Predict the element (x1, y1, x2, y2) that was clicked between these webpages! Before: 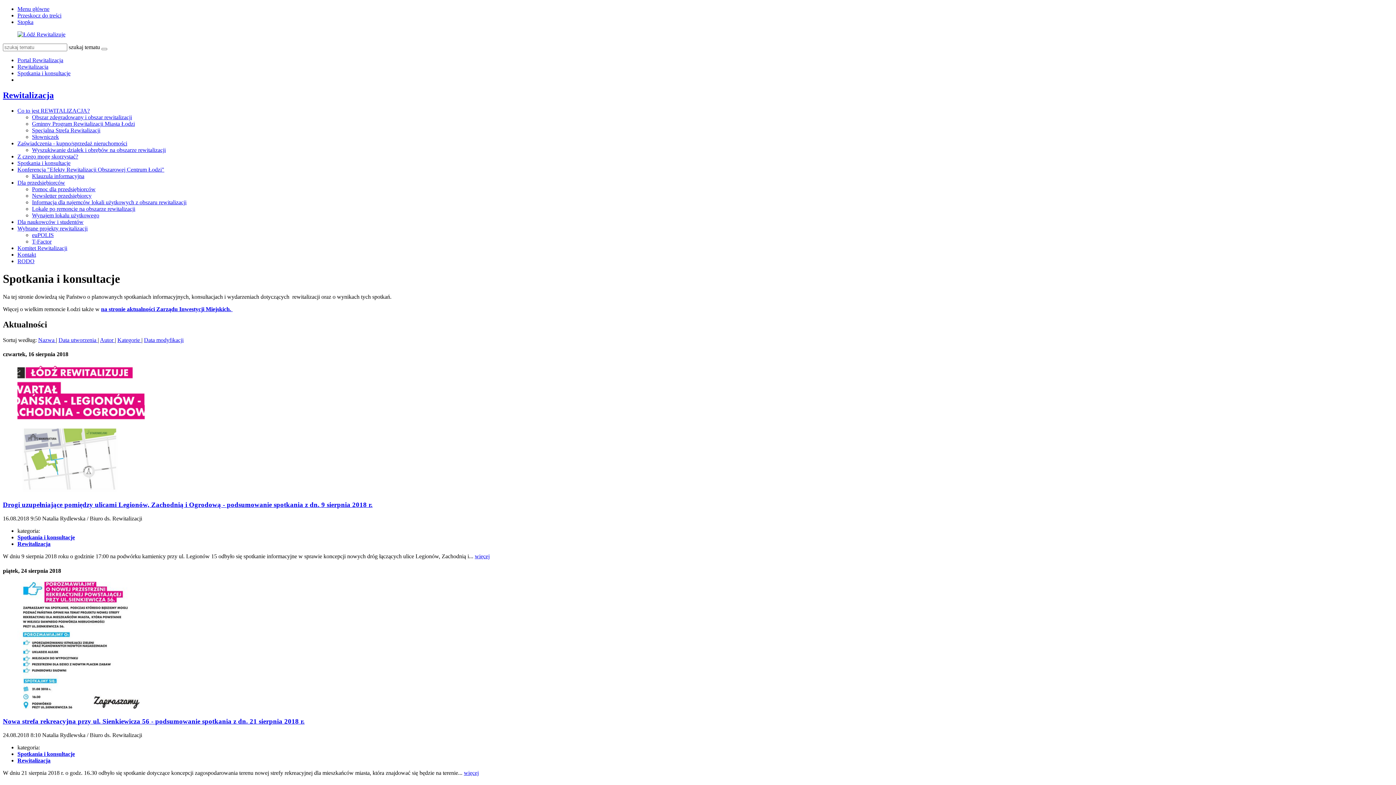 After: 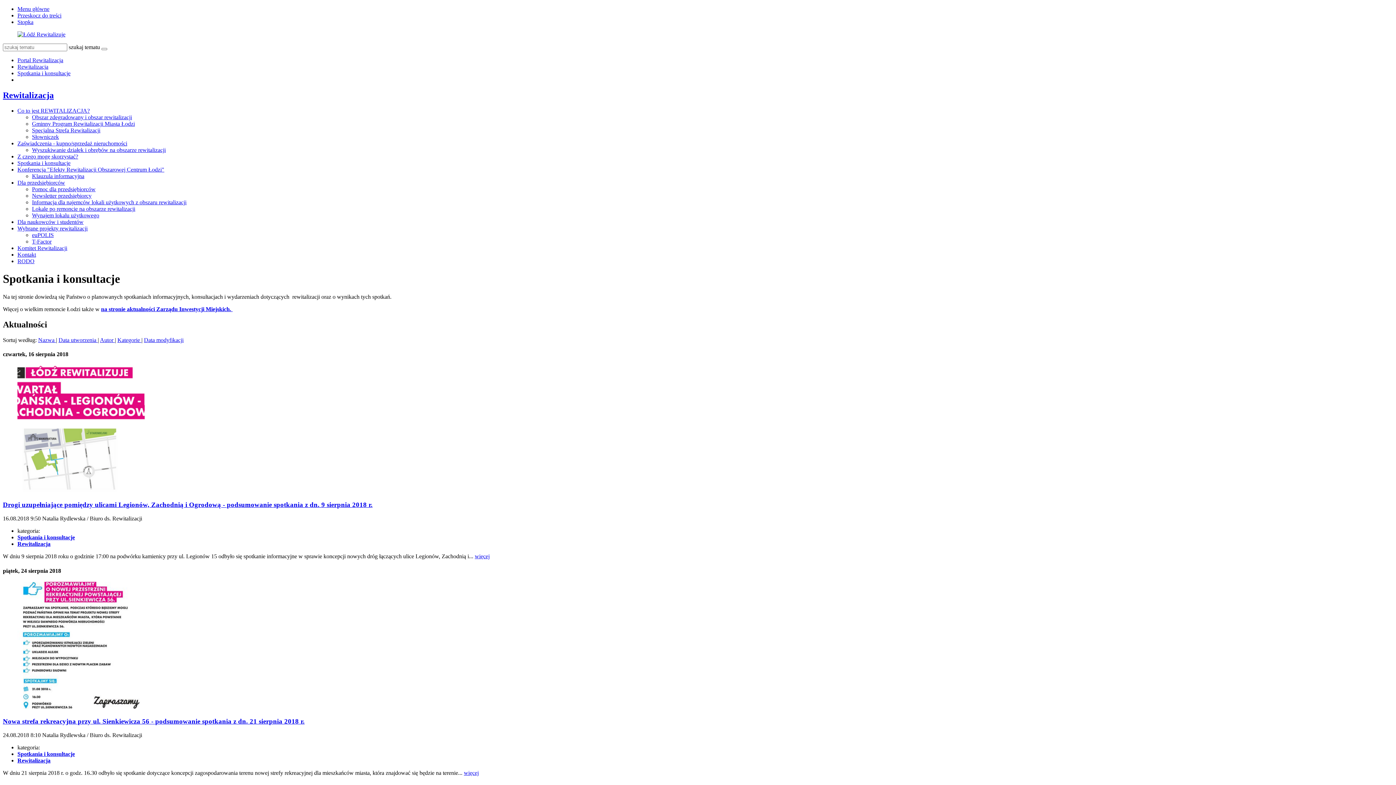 Action: label: Nazwa  bbox: (38, 336, 56, 343)